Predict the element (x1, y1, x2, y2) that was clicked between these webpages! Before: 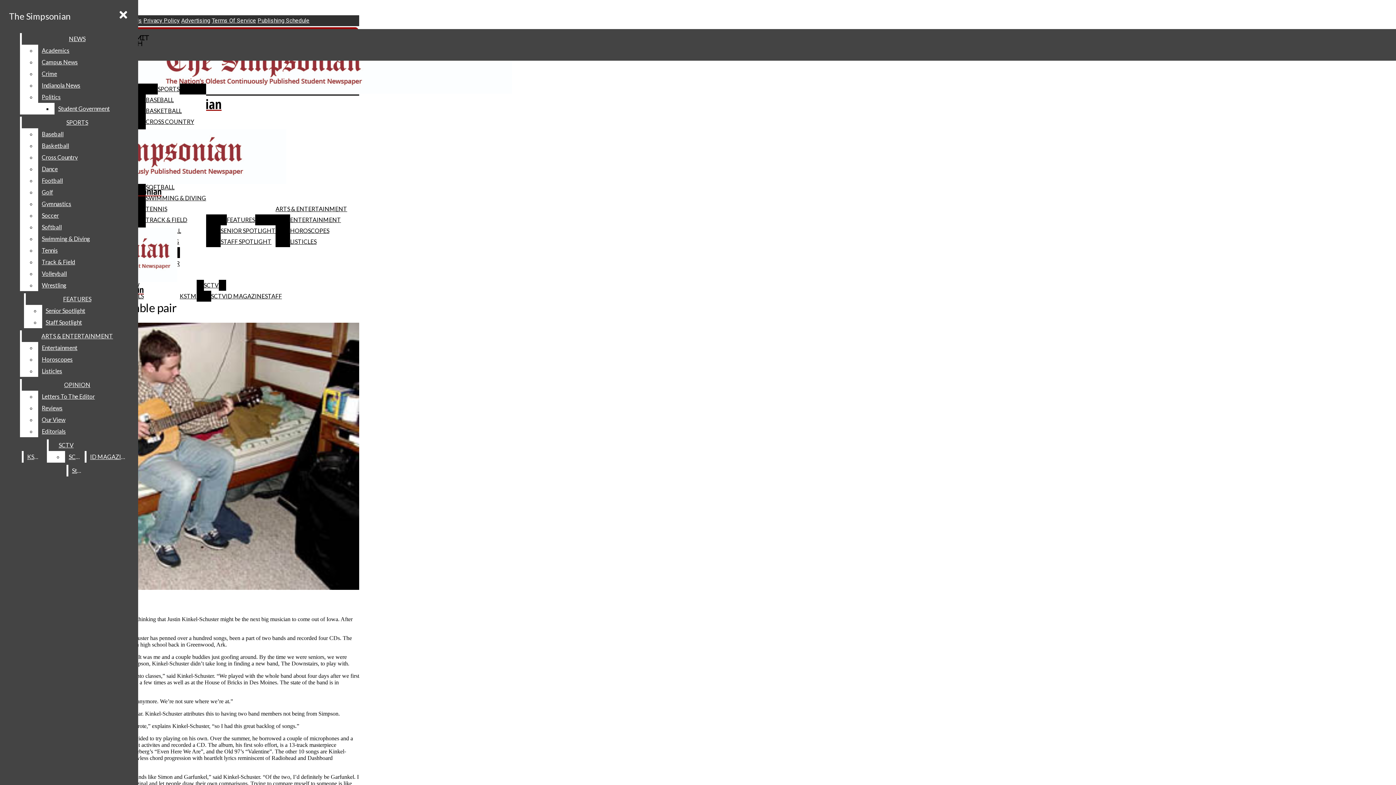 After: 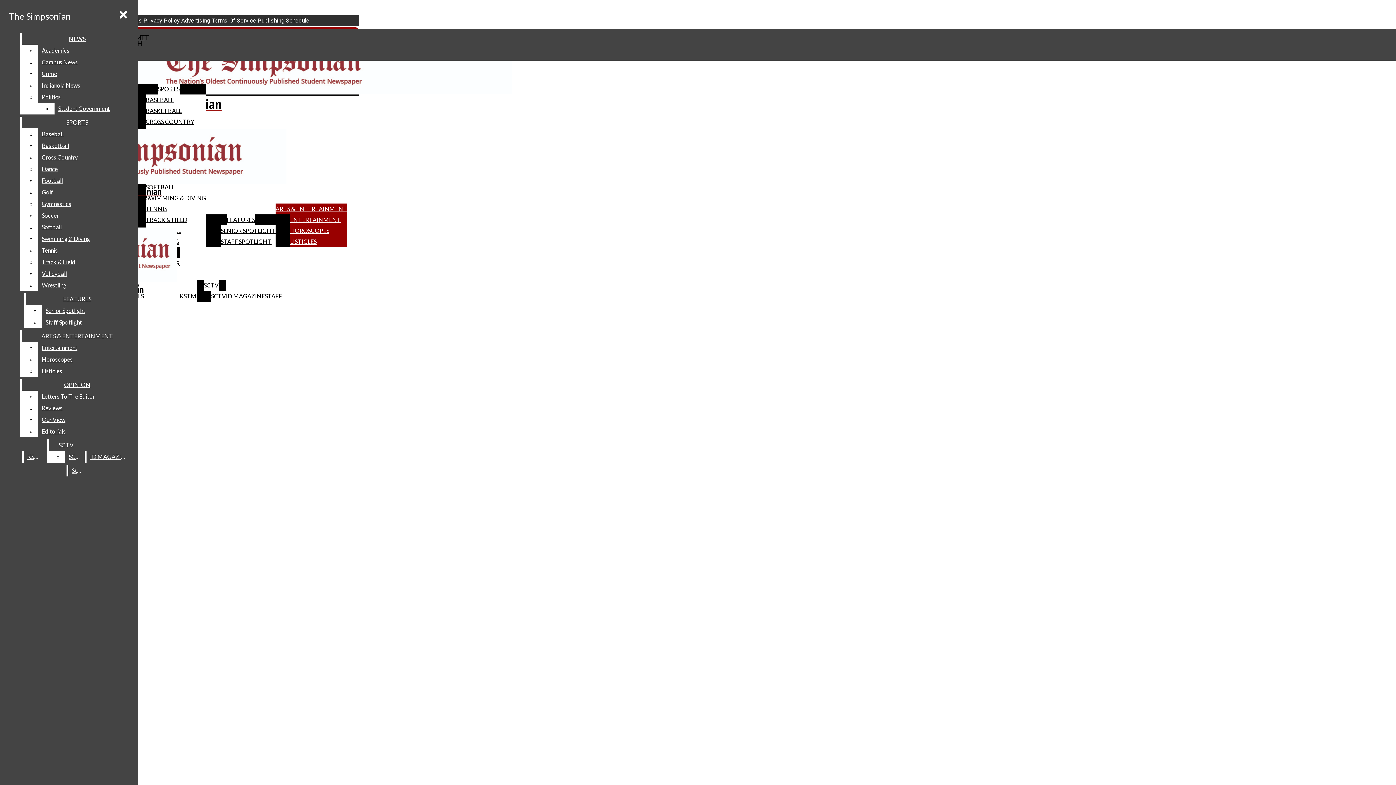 Action: label: LISTICLES bbox: (290, 236, 347, 247)